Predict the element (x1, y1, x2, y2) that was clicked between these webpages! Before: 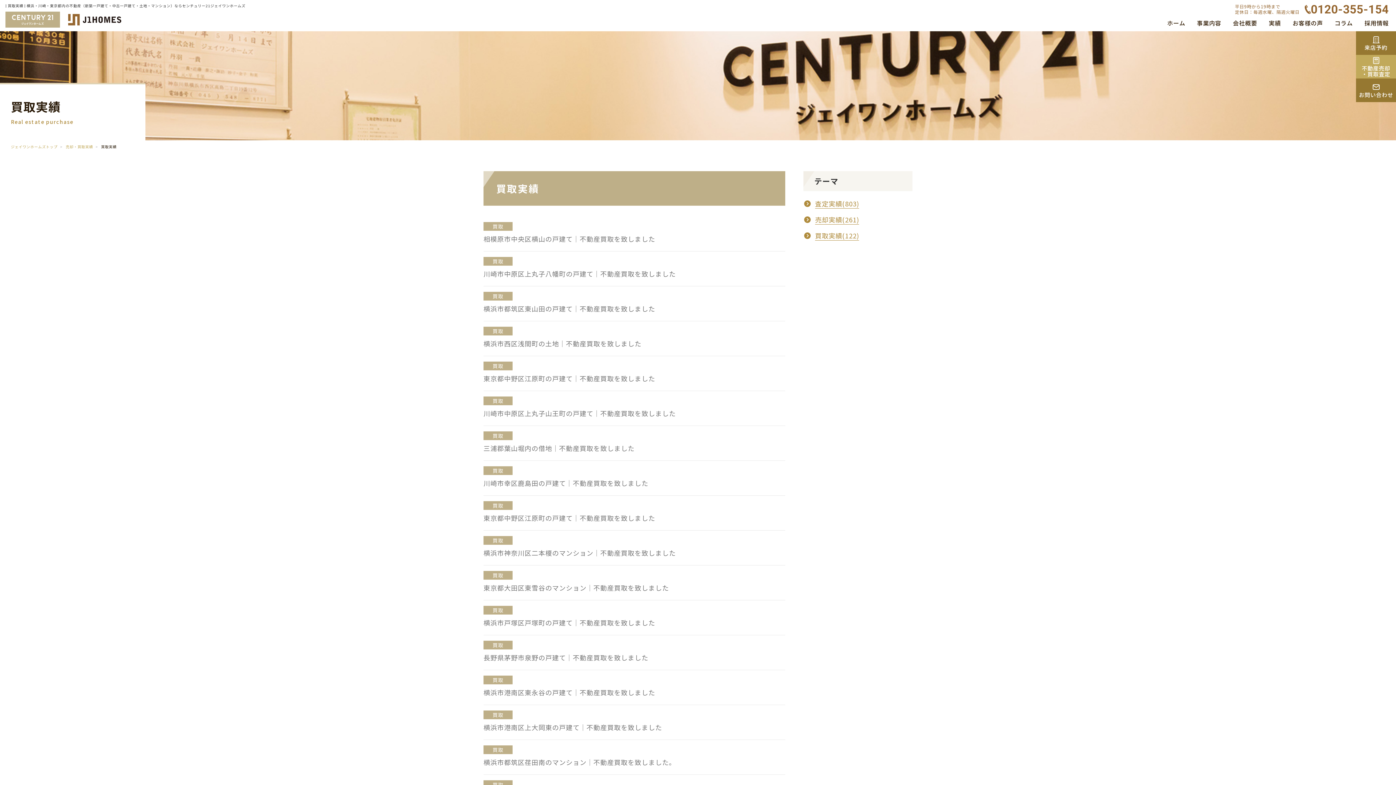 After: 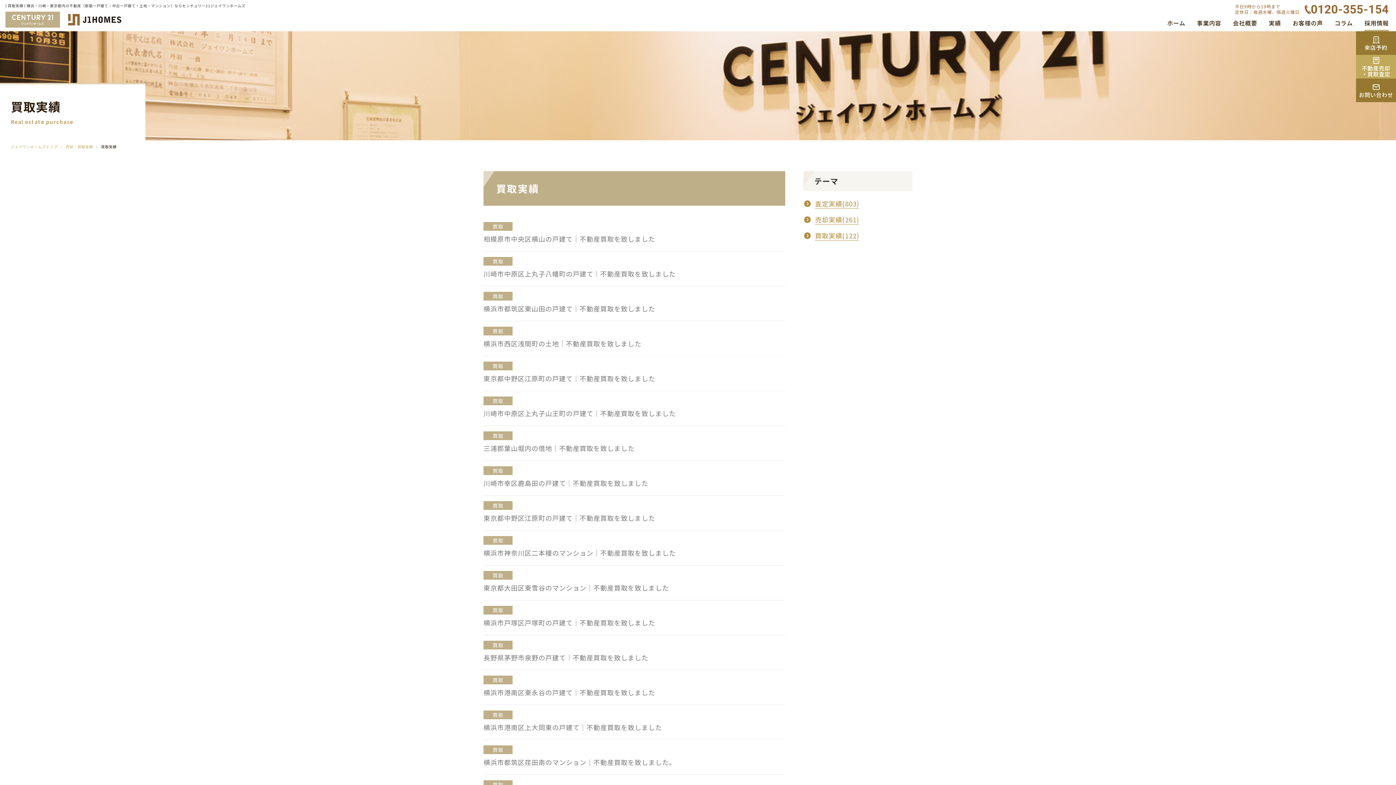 Action: label: 採用情報 bbox: (1364, 18, 1389, 31)